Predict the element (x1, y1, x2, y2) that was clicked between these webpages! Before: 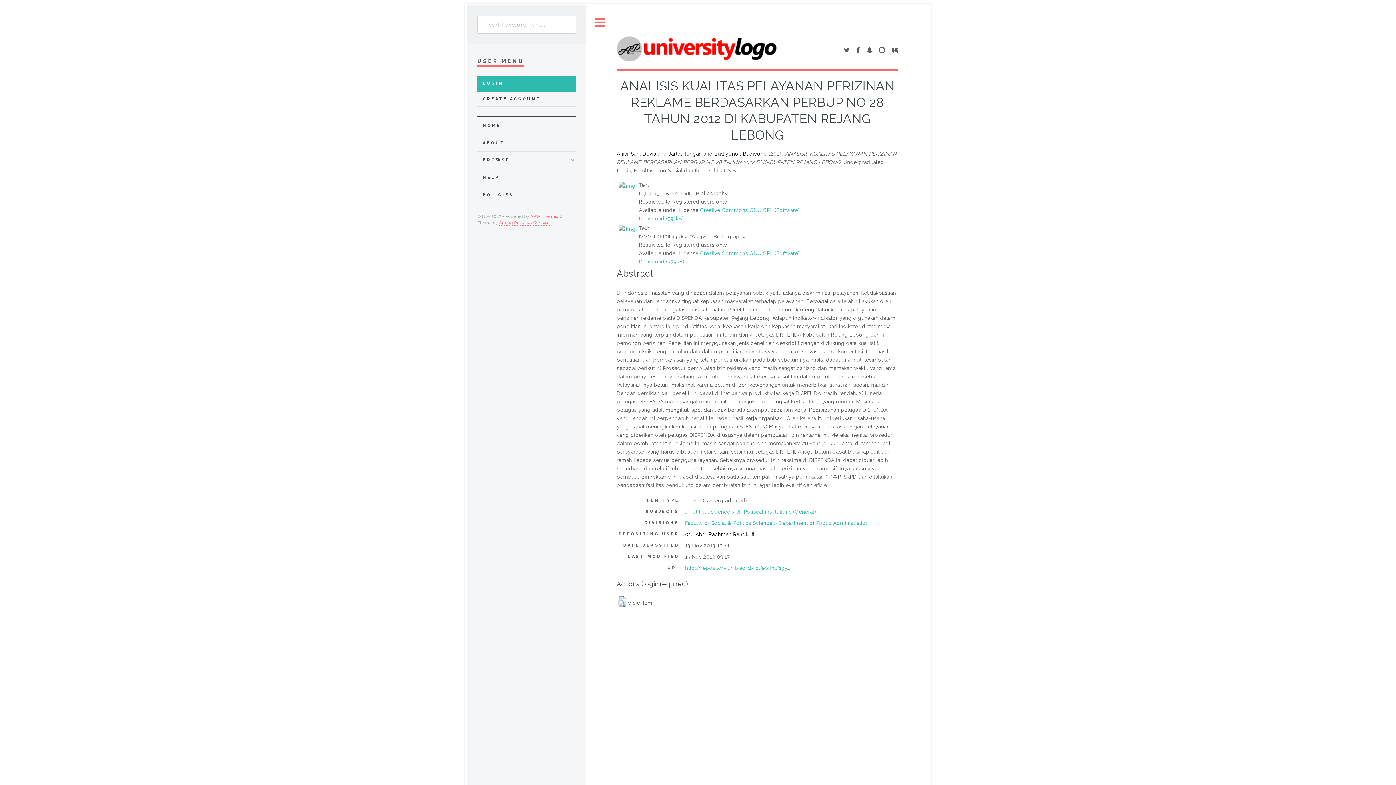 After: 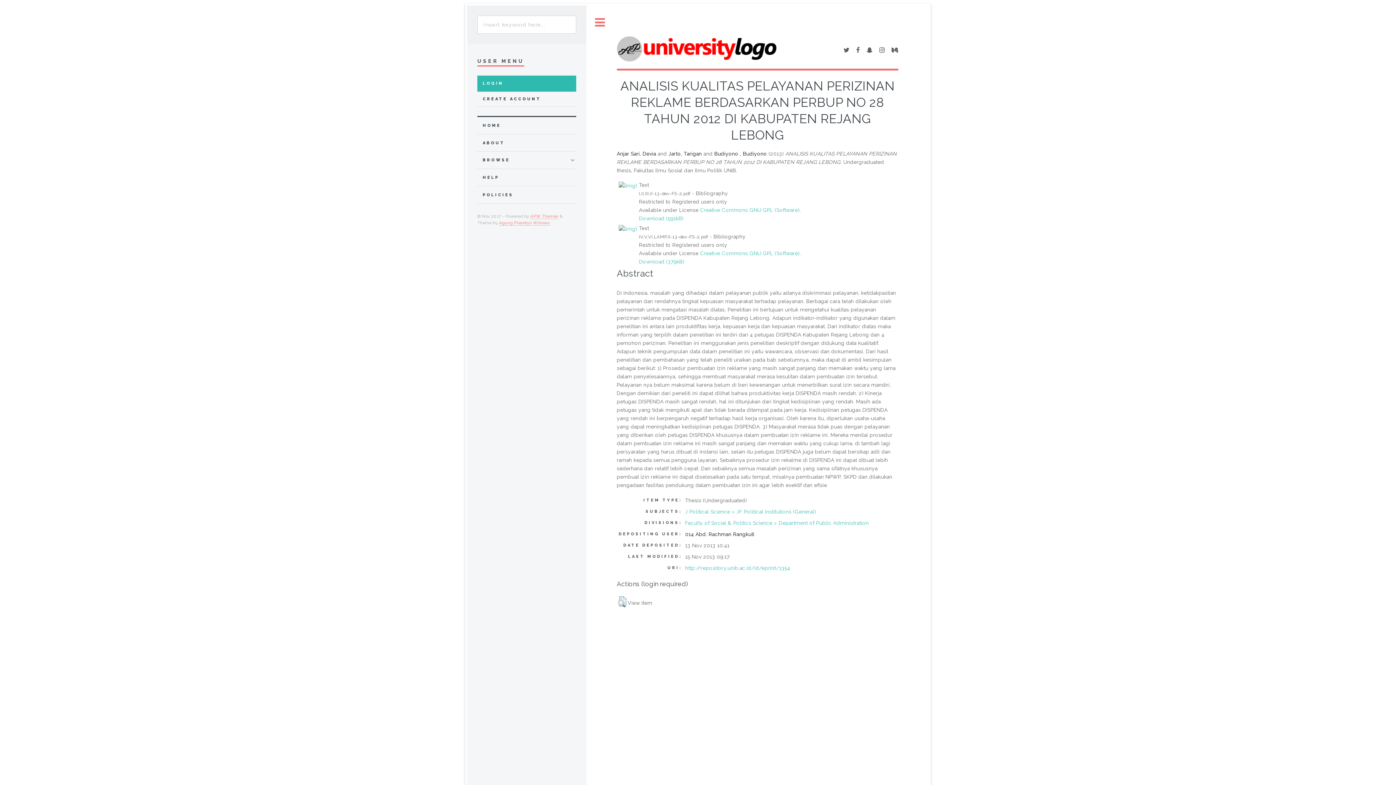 Action: bbox: (856, 47, 860, 53)